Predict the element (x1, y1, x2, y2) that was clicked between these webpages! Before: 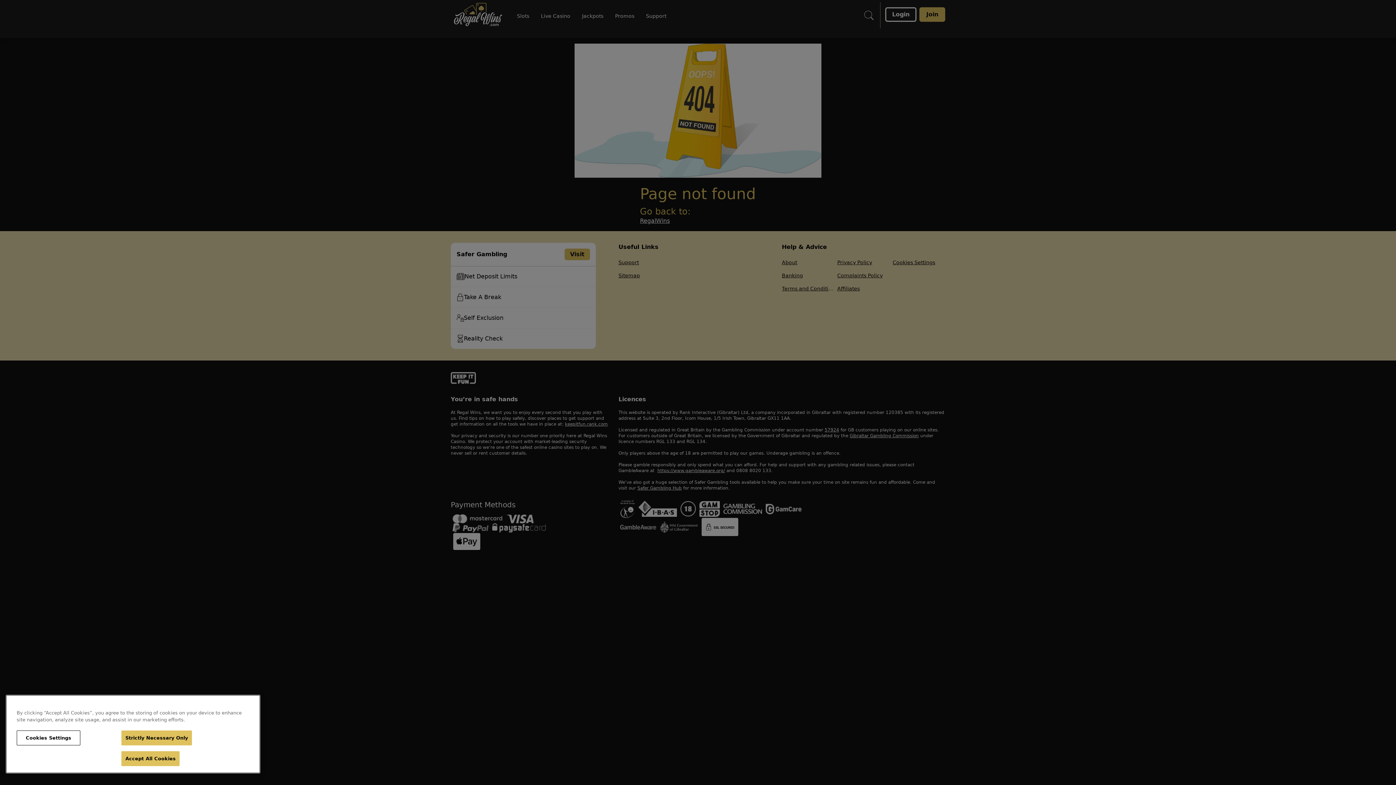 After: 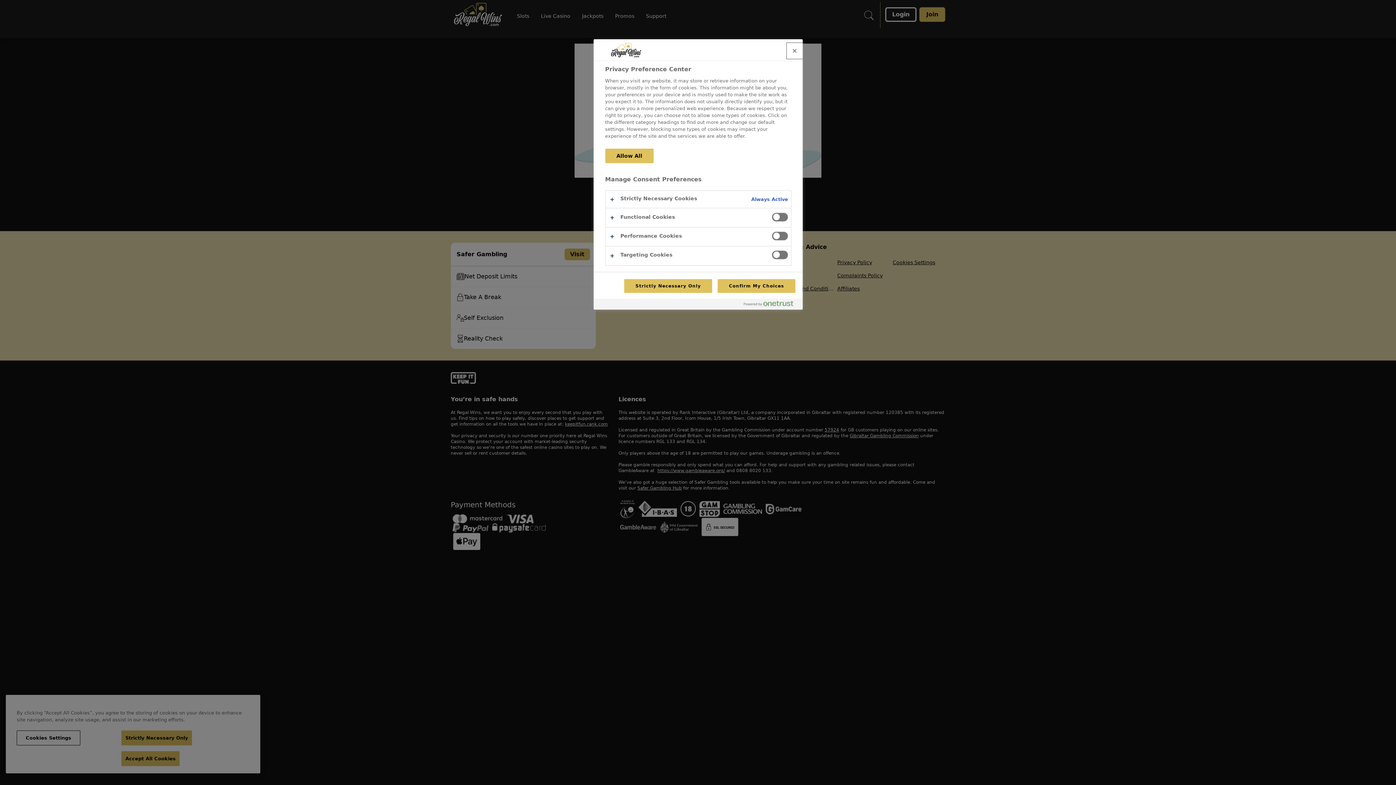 Action: bbox: (16, 730, 80, 745) label: Cookies Settings